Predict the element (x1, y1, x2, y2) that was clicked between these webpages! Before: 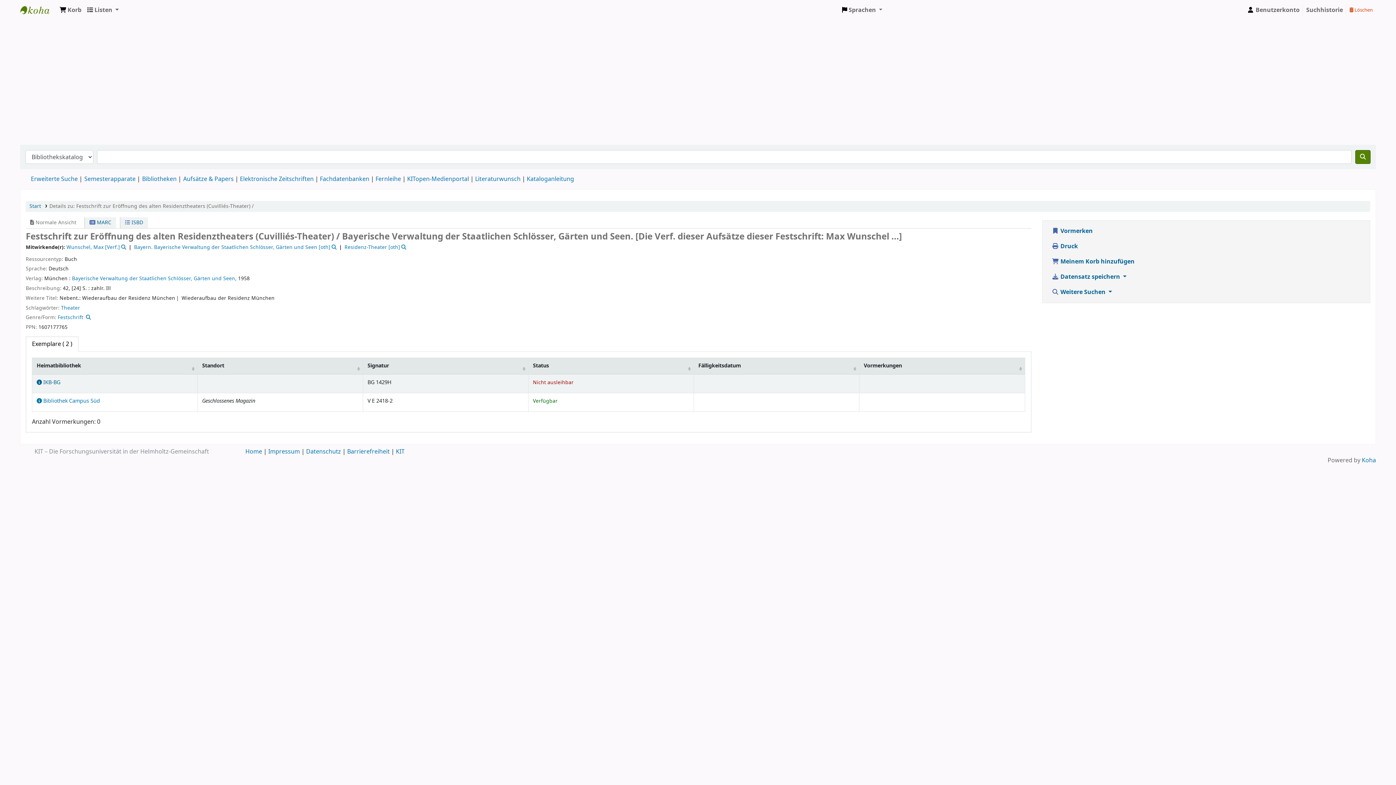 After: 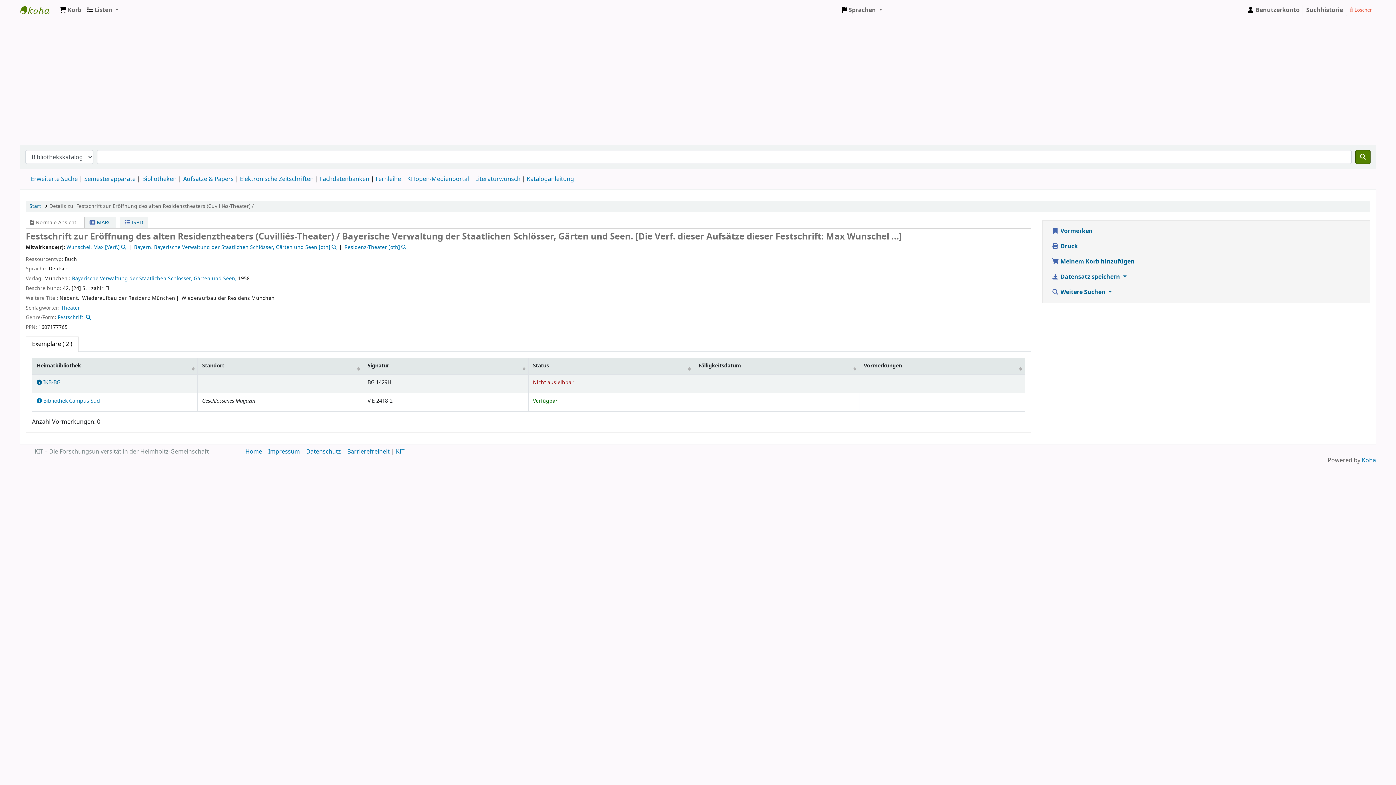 Action: bbox: (1346, 2, 1376, 16) label:  Löschen